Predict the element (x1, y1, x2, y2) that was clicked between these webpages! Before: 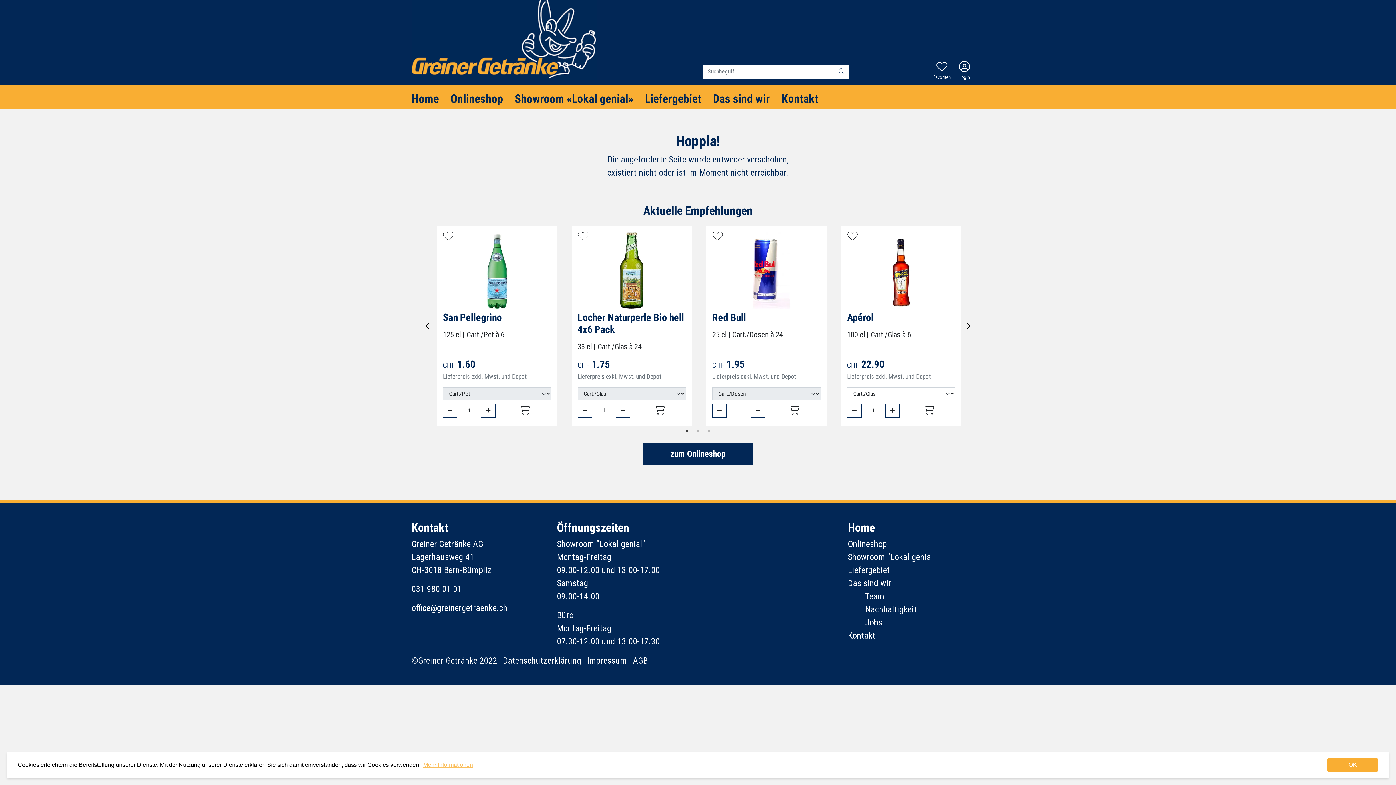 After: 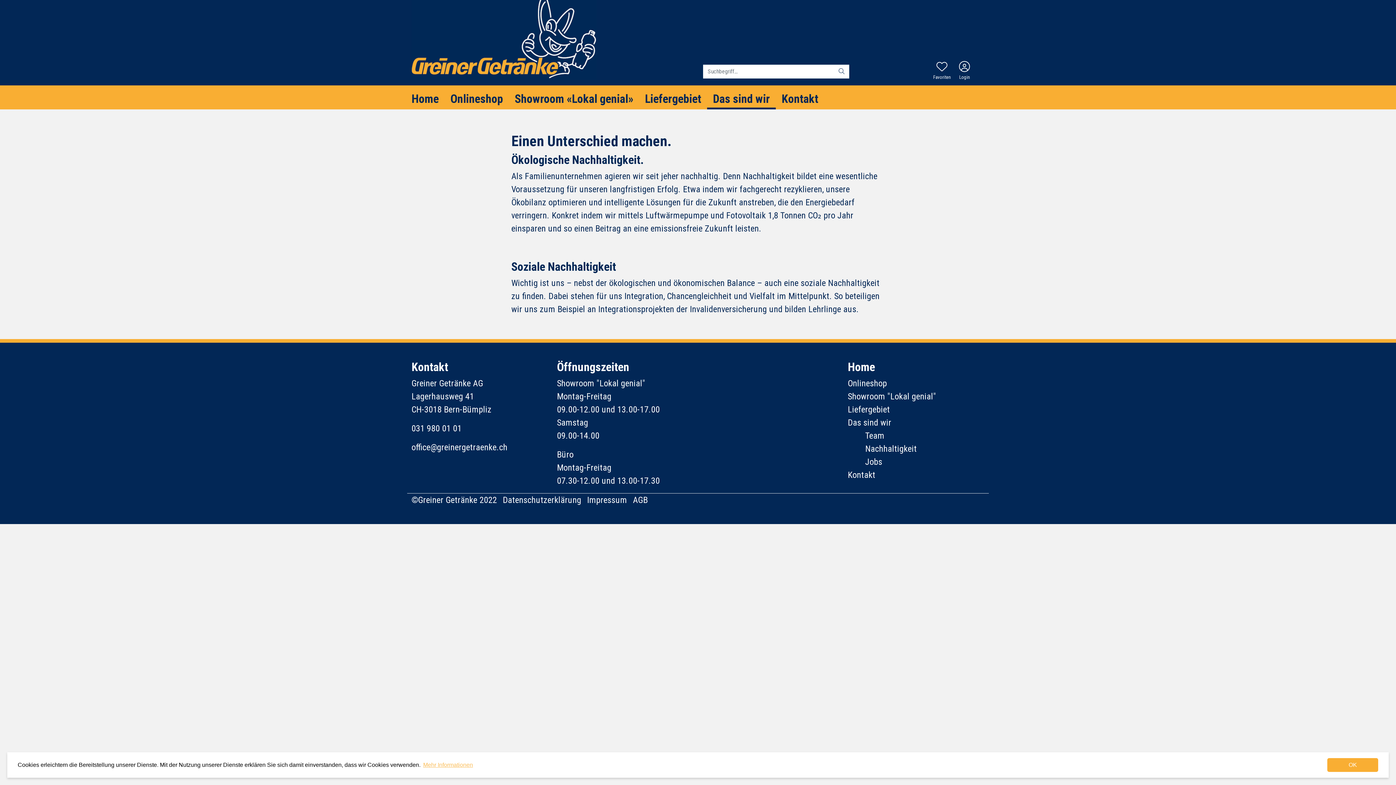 Action: bbox: (865, 604, 917, 614) label: Nachhaltigkeit